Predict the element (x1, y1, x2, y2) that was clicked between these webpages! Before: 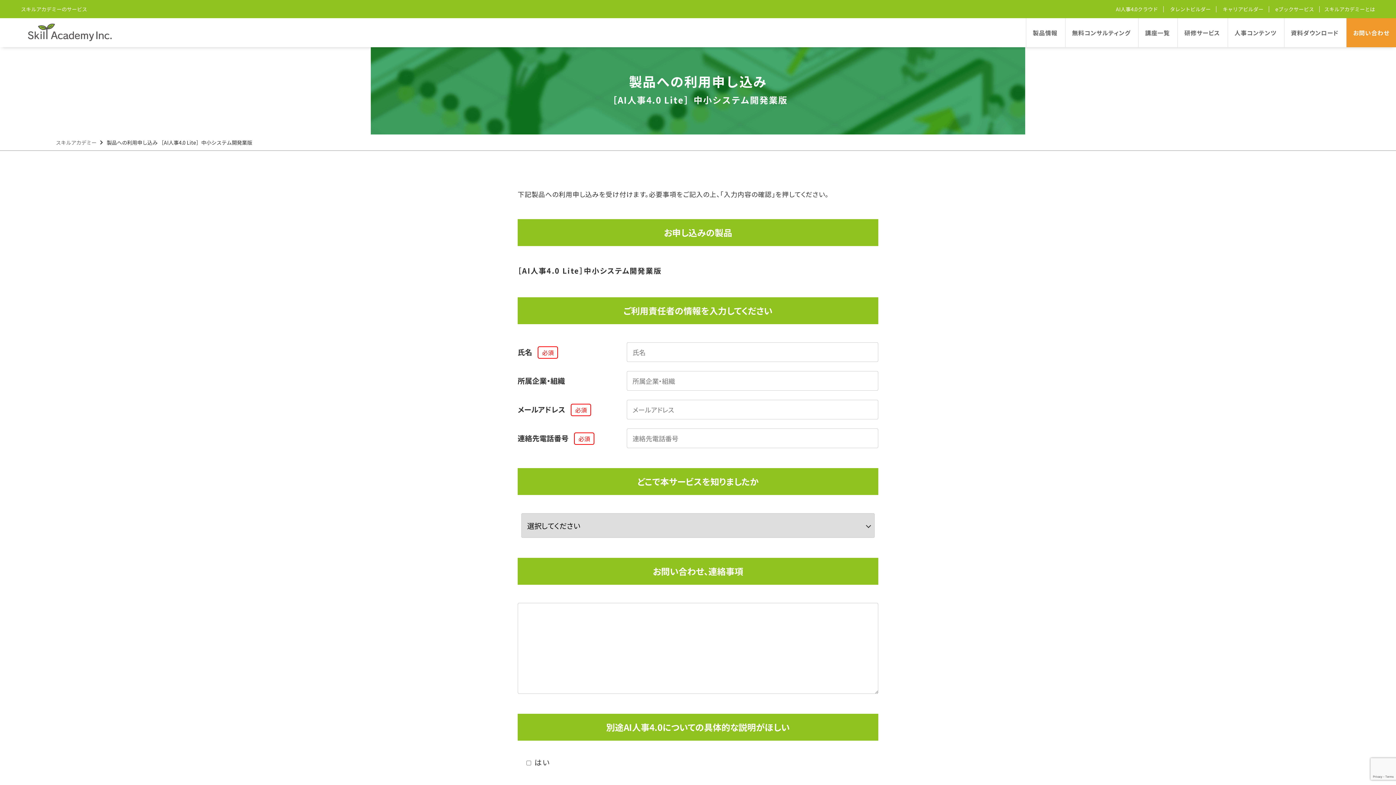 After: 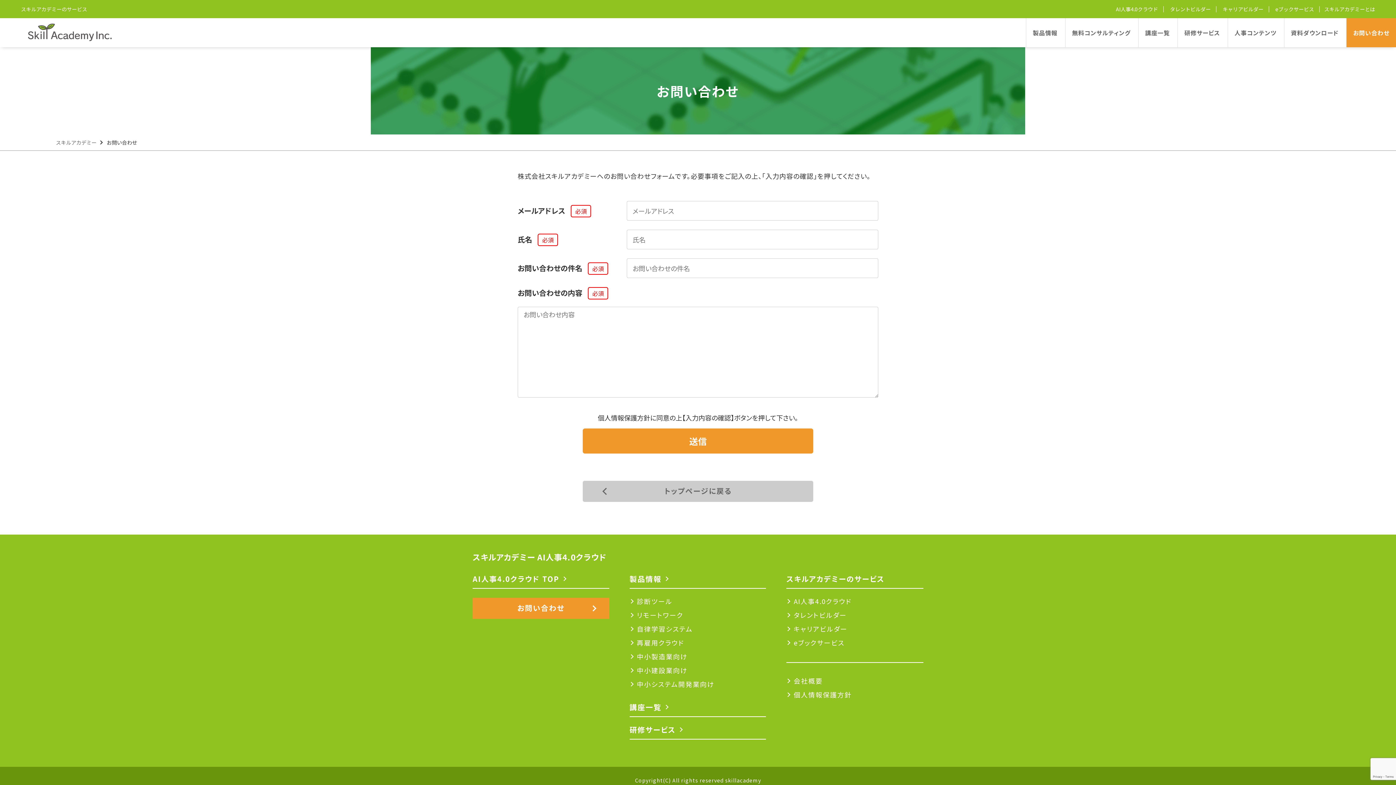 Action: label: お問い合わせ bbox: (1353, 18, 1389, 47)